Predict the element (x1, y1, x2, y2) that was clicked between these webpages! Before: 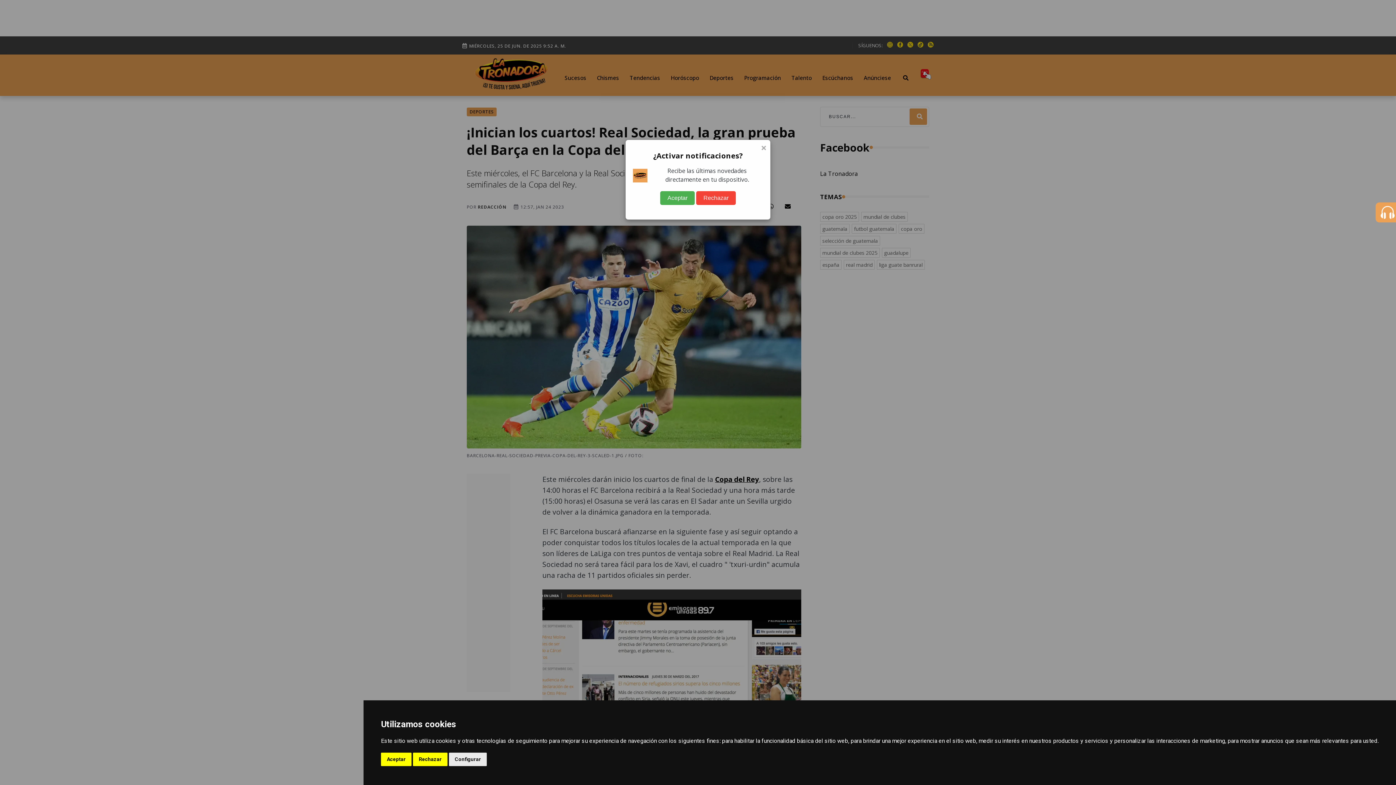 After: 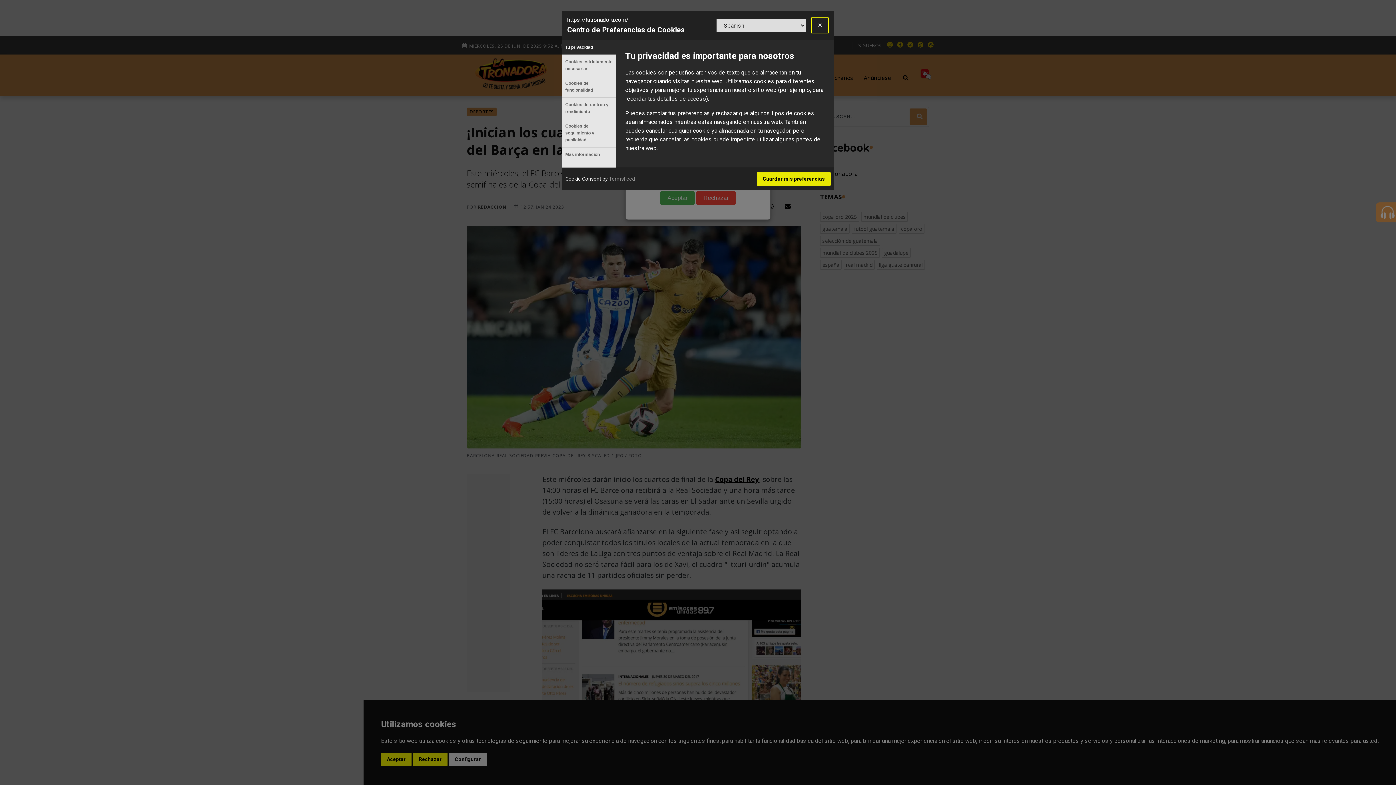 Action: bbox: (449, 753, 486, 766) label: Configurar